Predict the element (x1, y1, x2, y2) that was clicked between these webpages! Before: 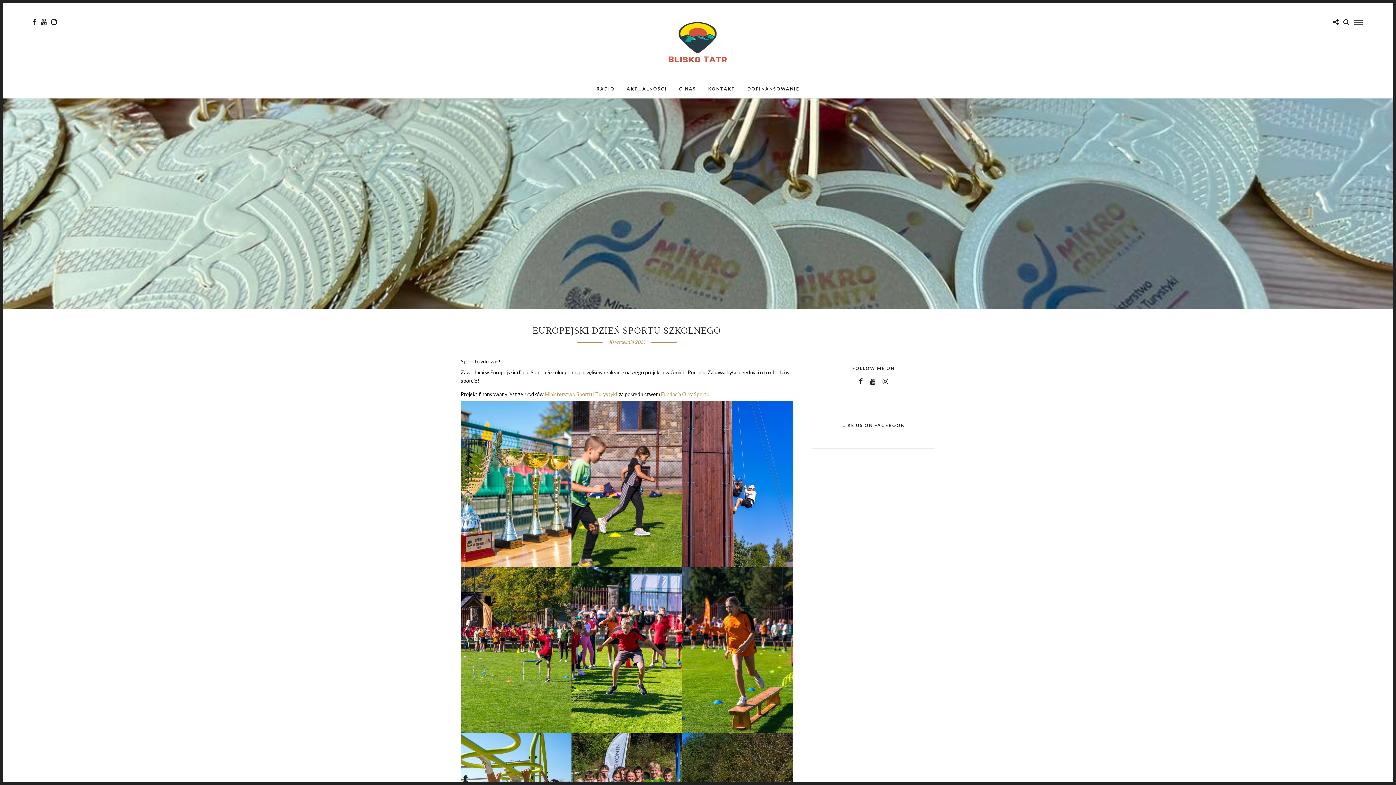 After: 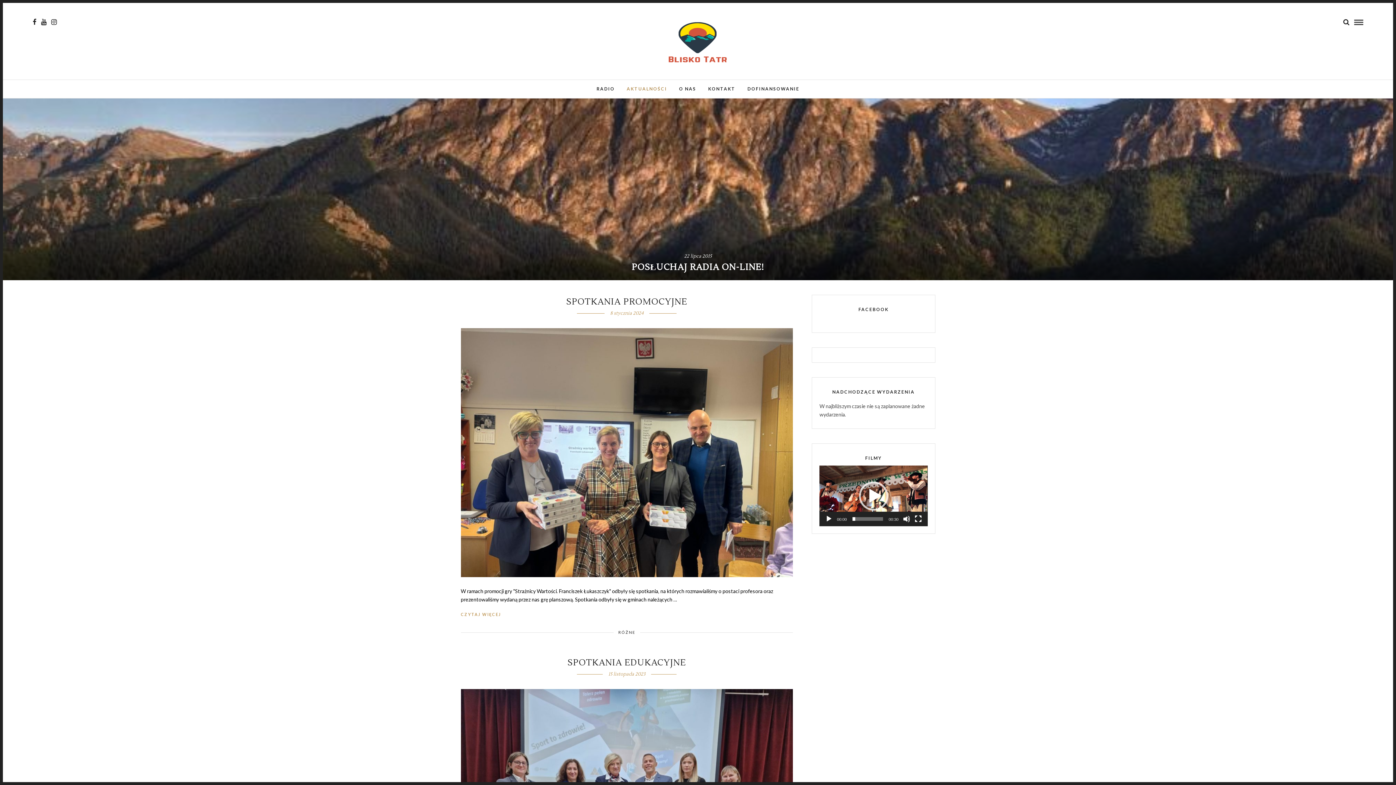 Action: bbox: (652, 18, 743, 70)